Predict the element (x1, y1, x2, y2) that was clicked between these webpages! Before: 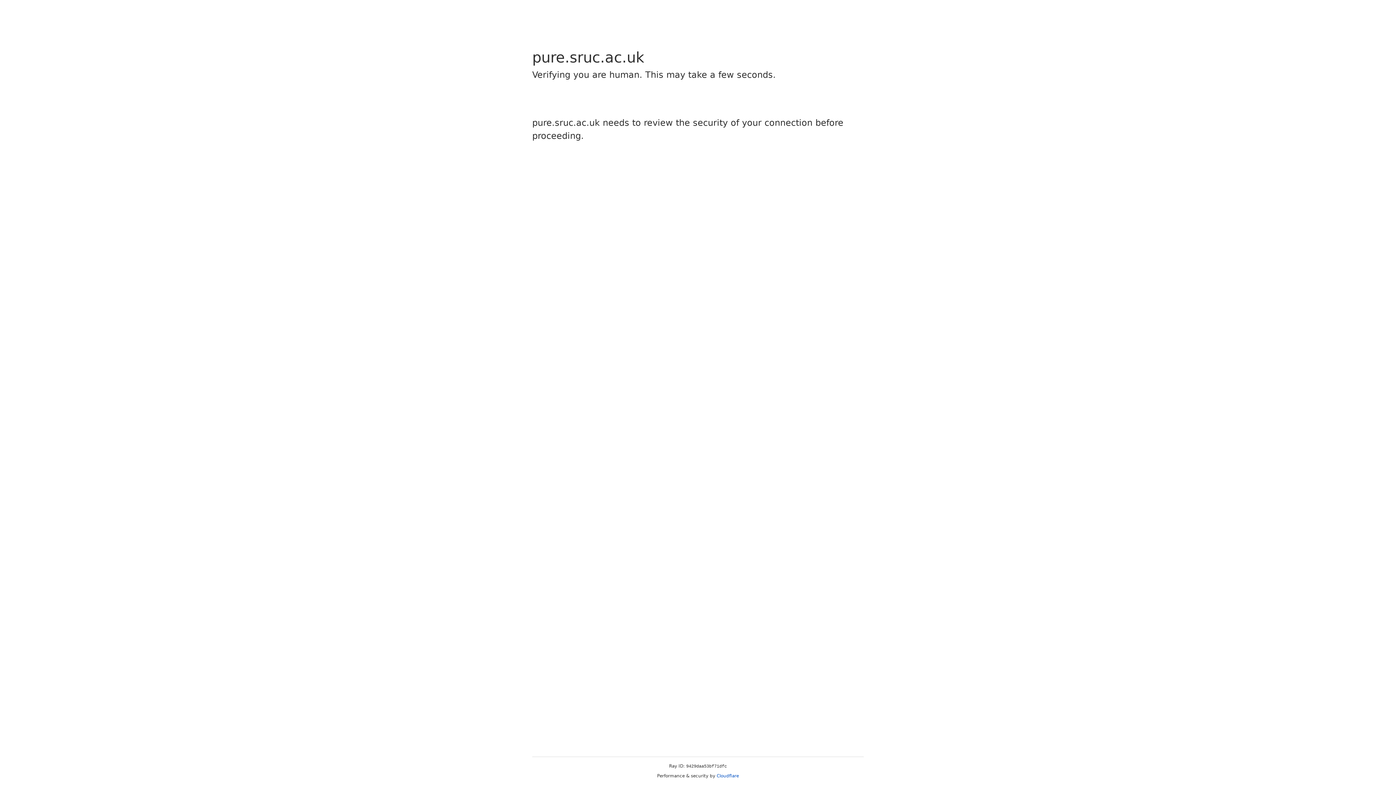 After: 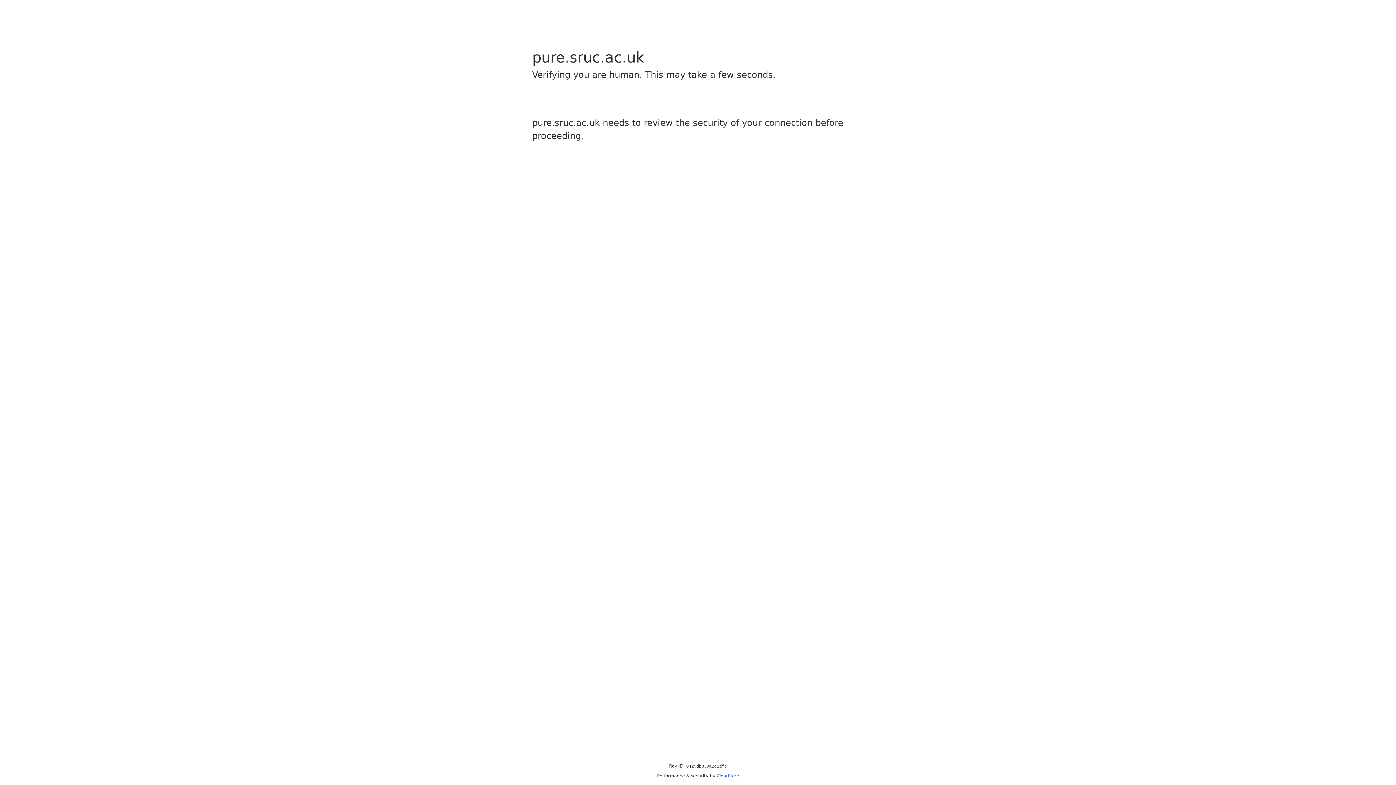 Action: label: Cloudflare bbox: (716, 773, 739, 778)